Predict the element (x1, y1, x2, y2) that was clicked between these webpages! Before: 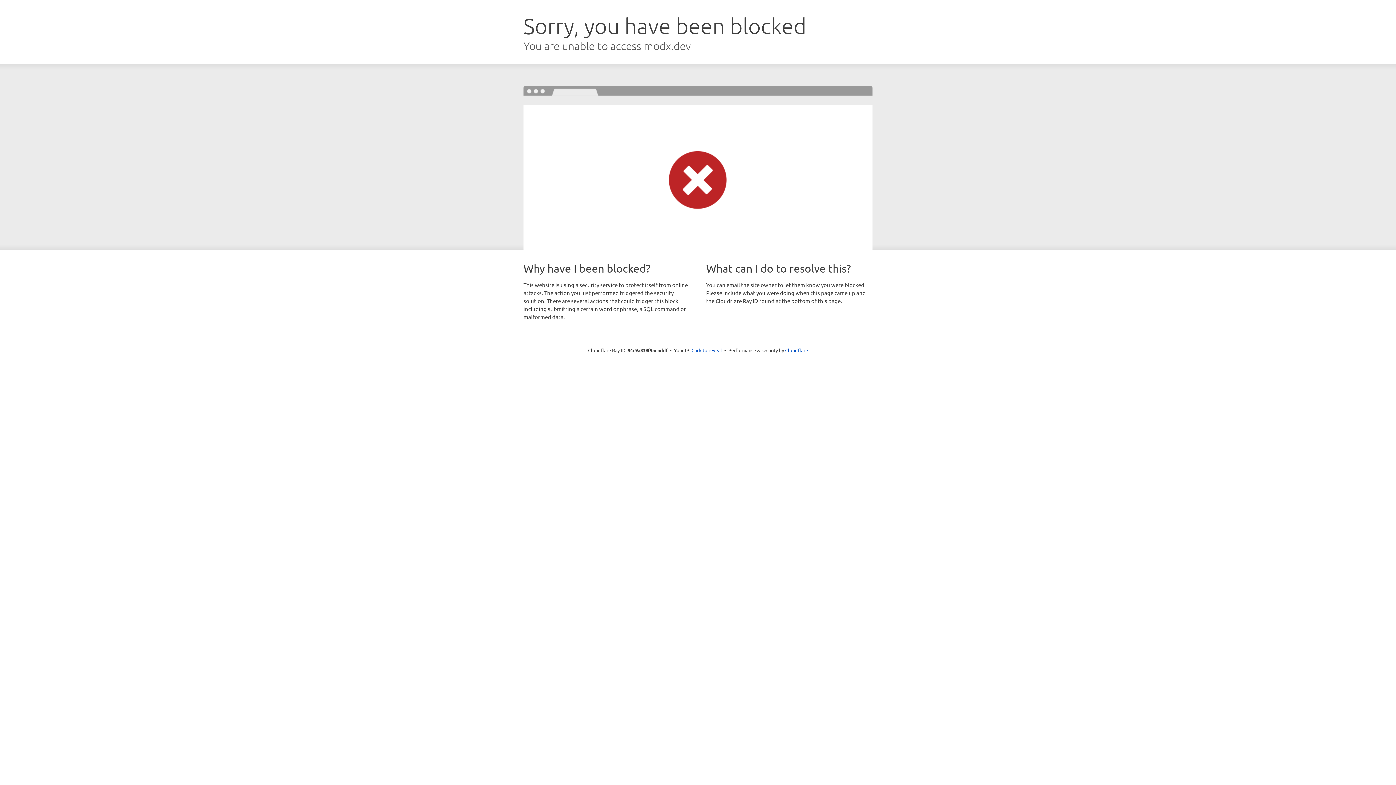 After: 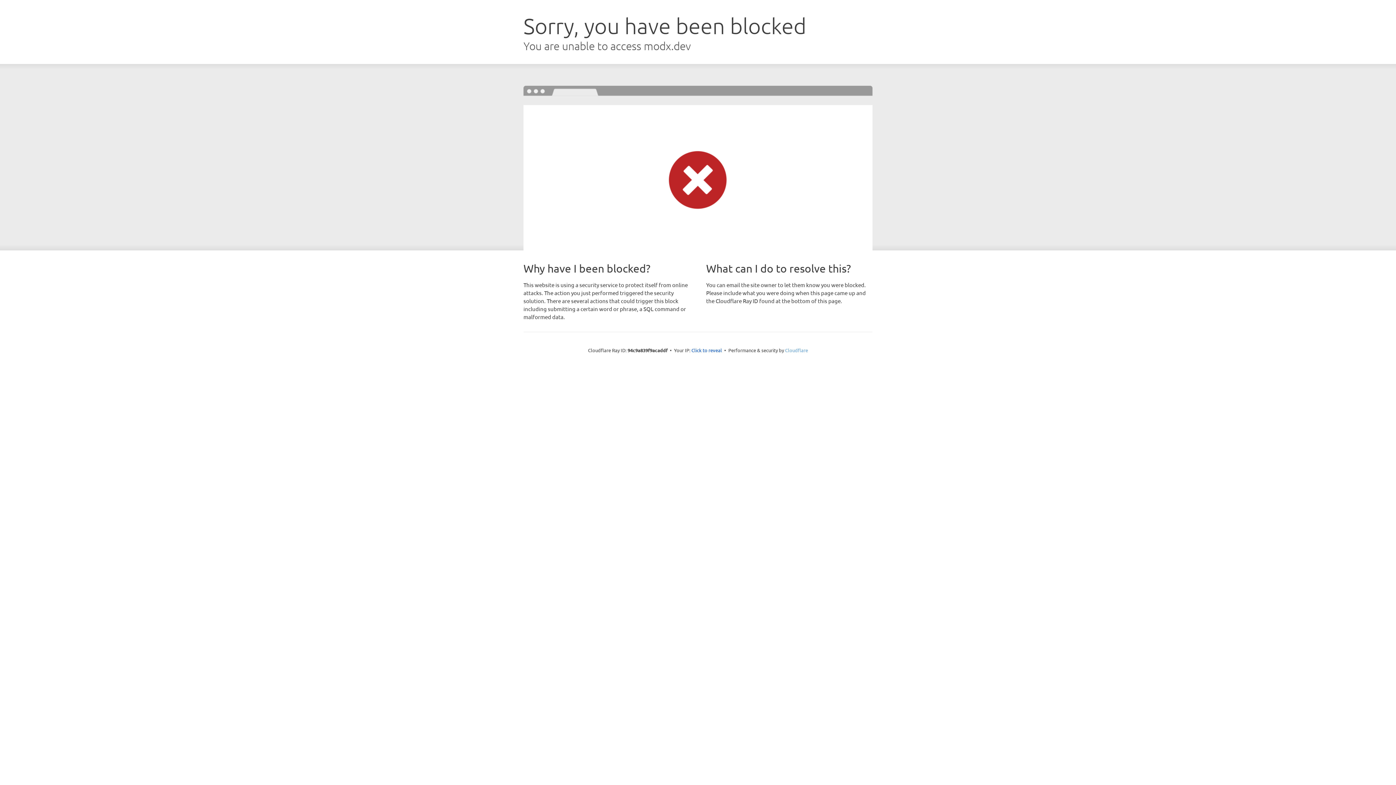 Action: label: Cloudflare bbox: (785, 347, 808, 353)